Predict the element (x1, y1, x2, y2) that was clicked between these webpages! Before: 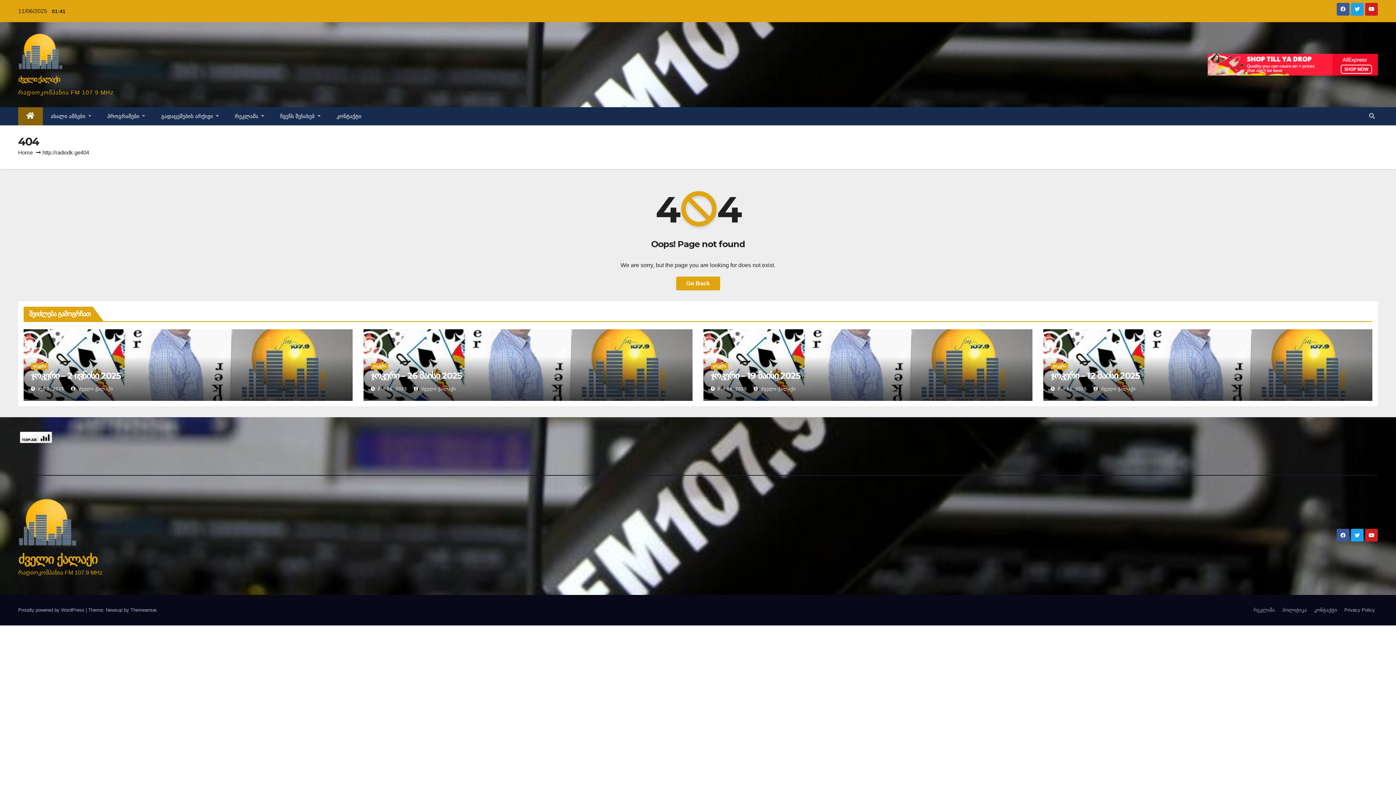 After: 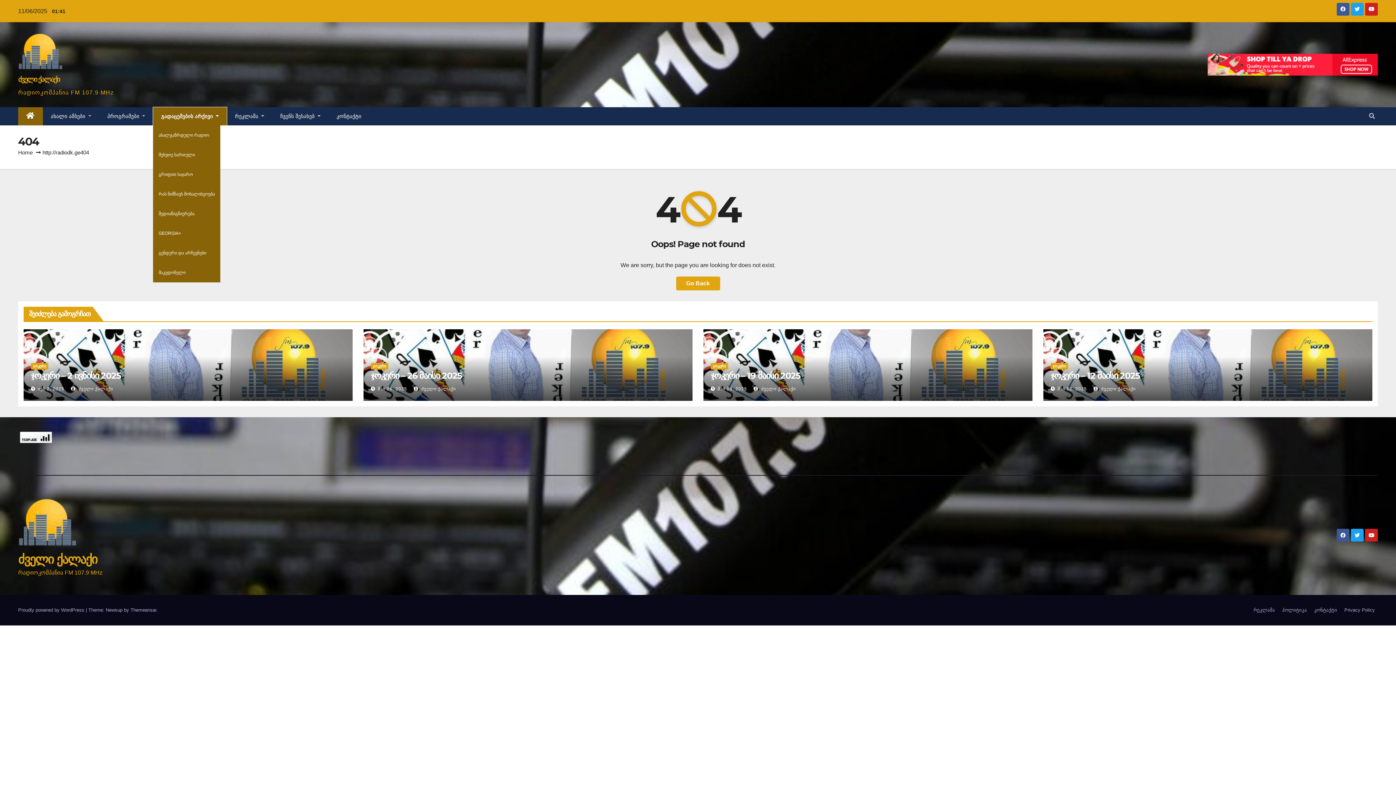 Action: label: გადაცემების არქივი  bbox: (153, 107, 226, 125)